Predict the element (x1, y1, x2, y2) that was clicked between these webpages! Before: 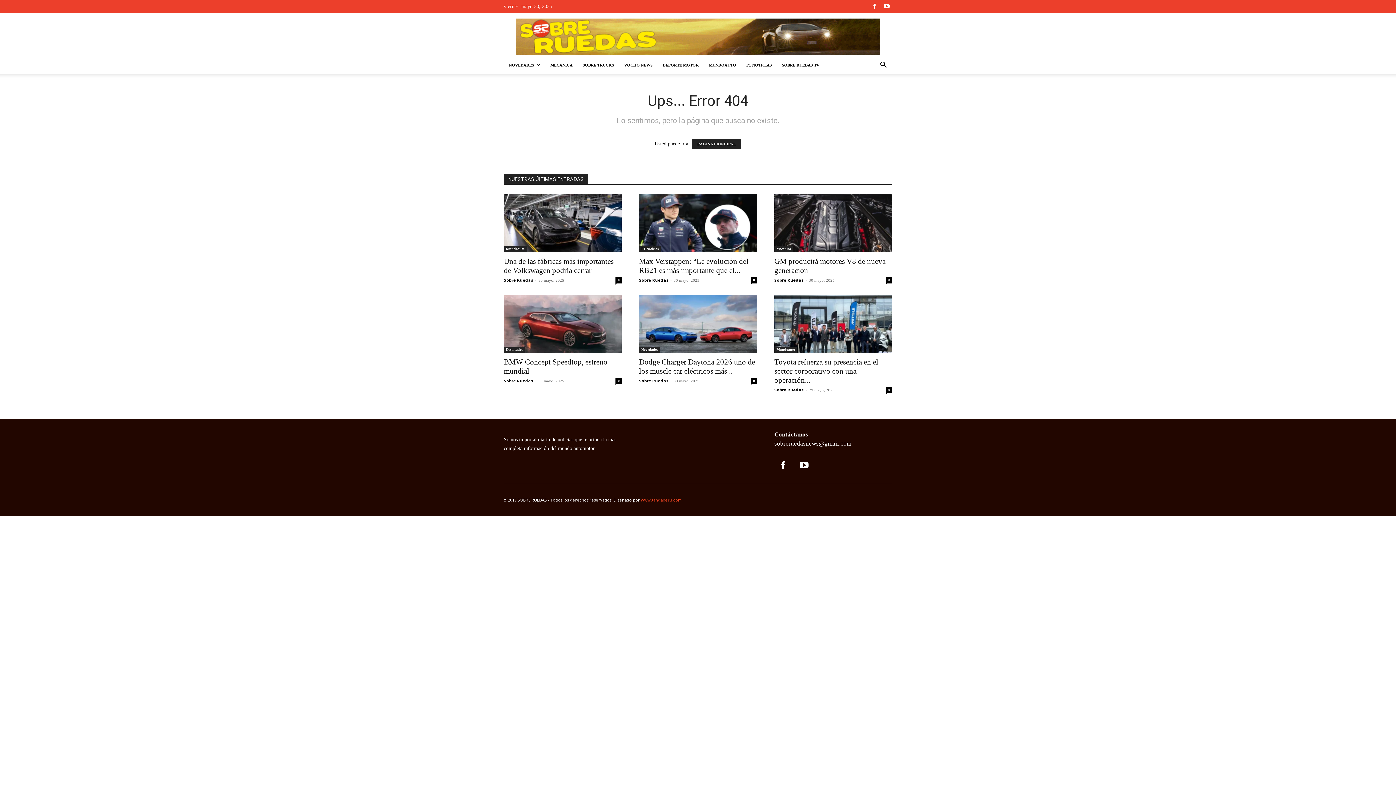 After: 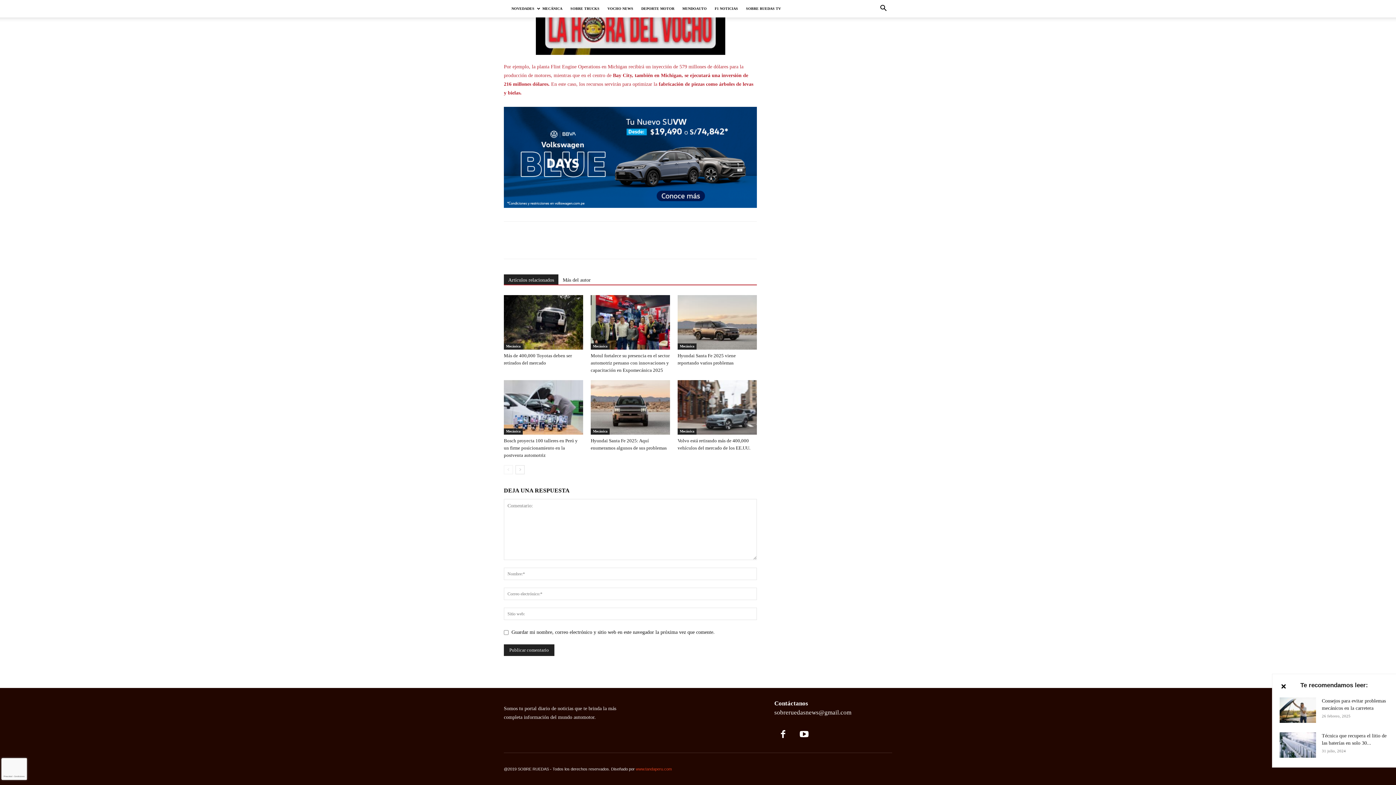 Action: label: 0 bbox: (886, 277, 892, 283)